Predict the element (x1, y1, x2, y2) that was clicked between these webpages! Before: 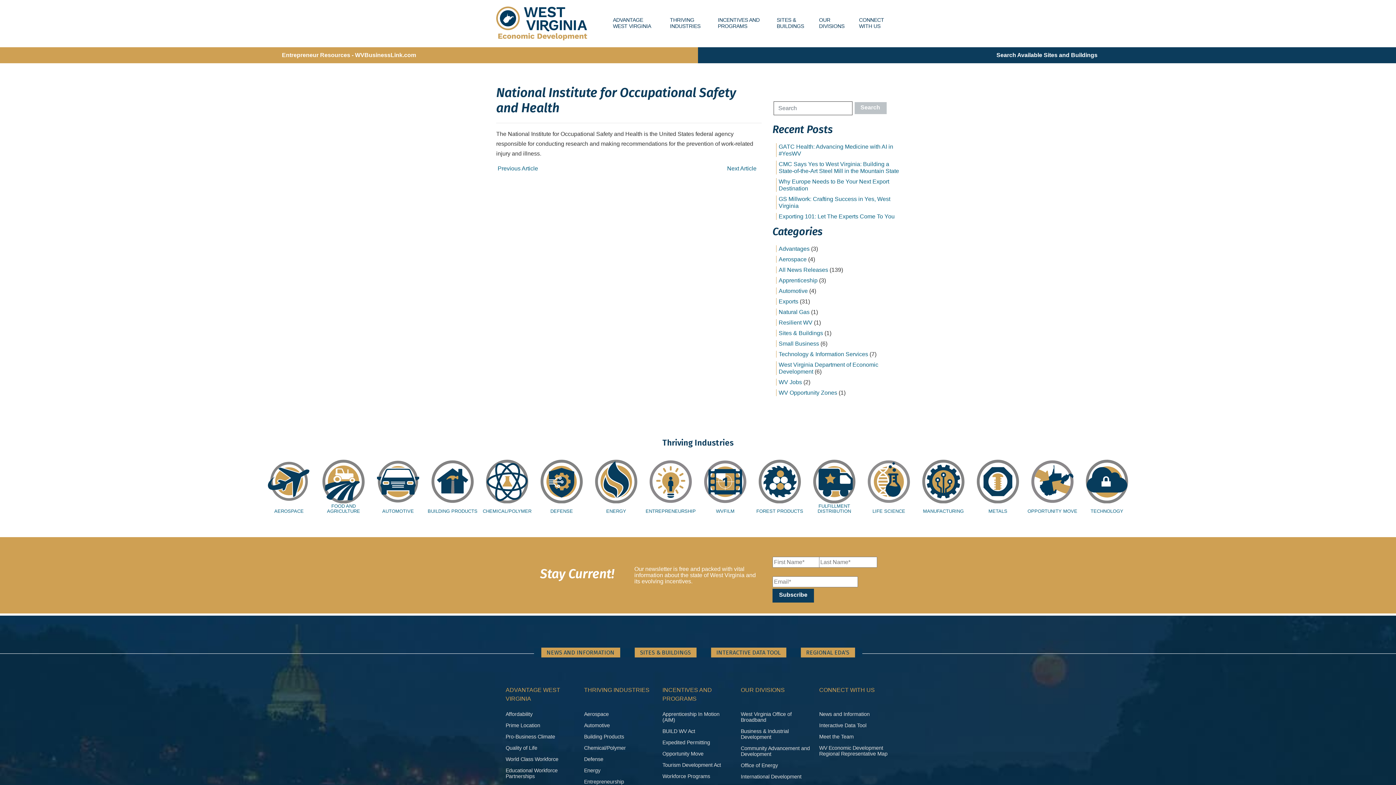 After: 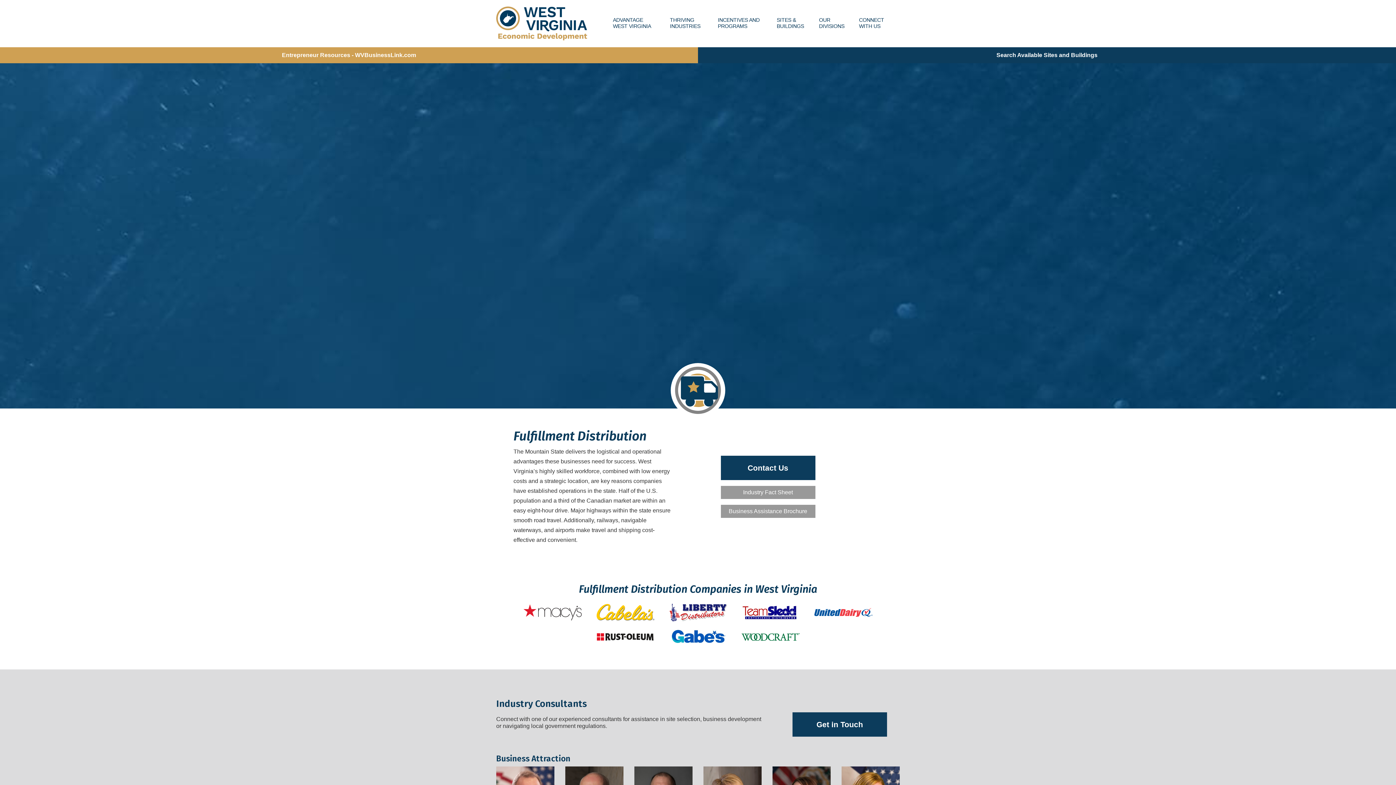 Action: bbox: (808, 484, 861, 490)